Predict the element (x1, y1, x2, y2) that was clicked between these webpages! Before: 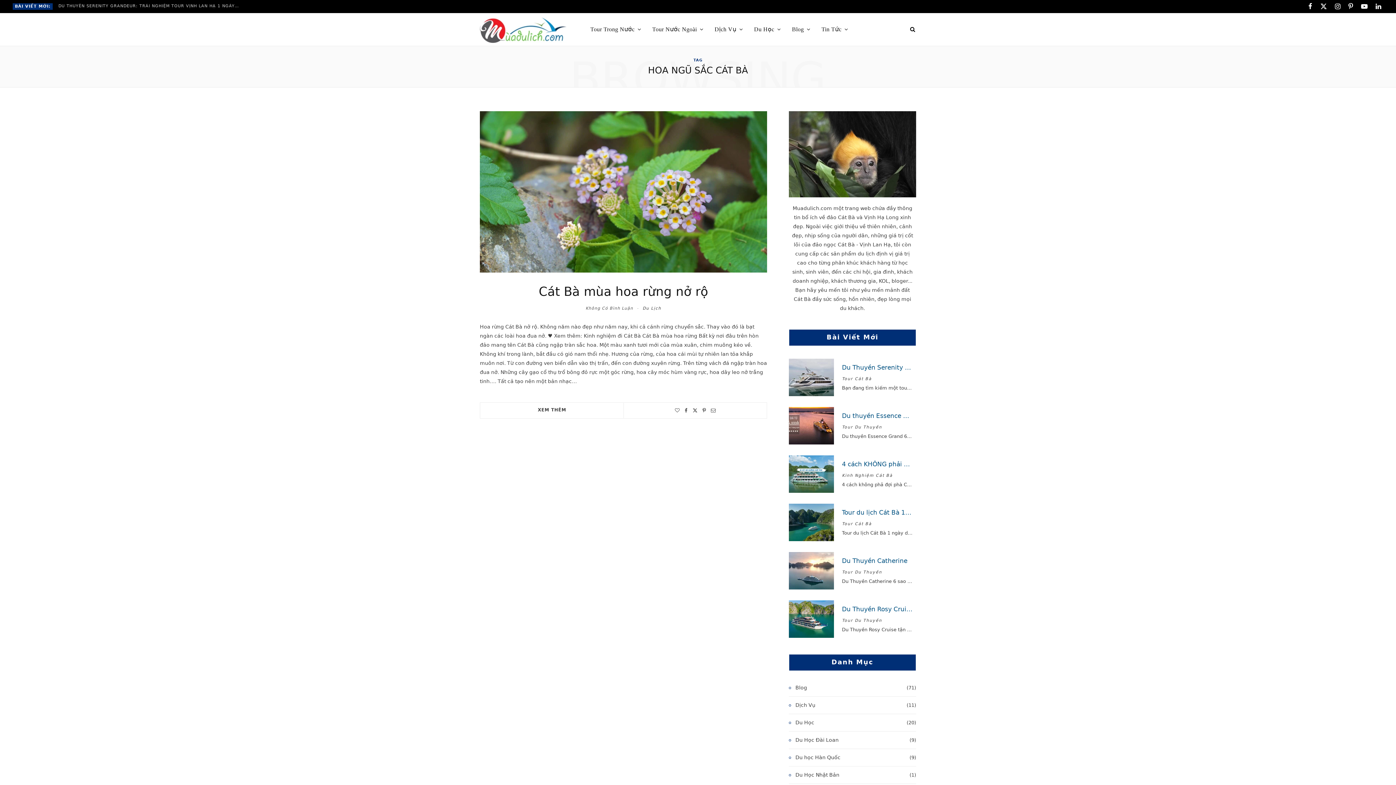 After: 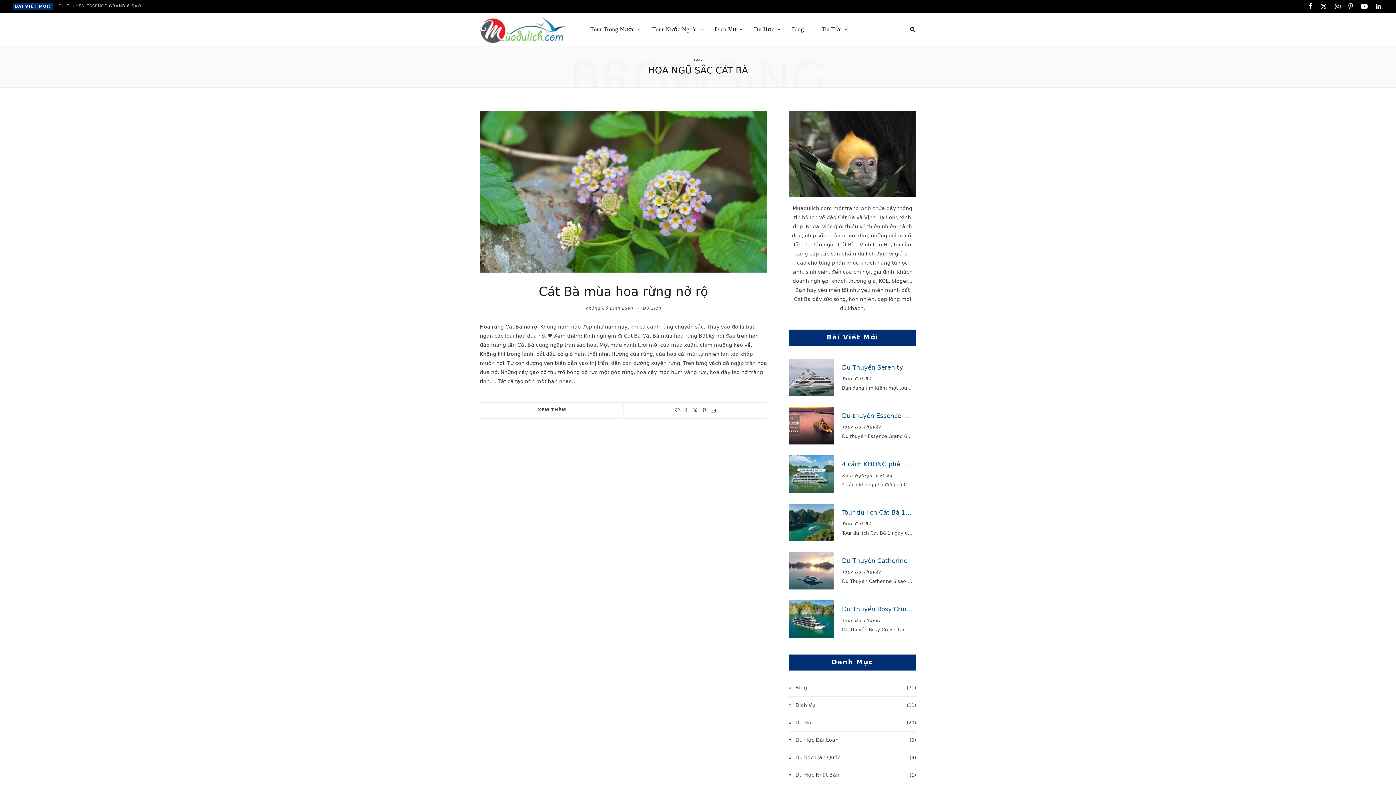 Action: label: Pinterest bbox: (1346, 0, 1355, 13)